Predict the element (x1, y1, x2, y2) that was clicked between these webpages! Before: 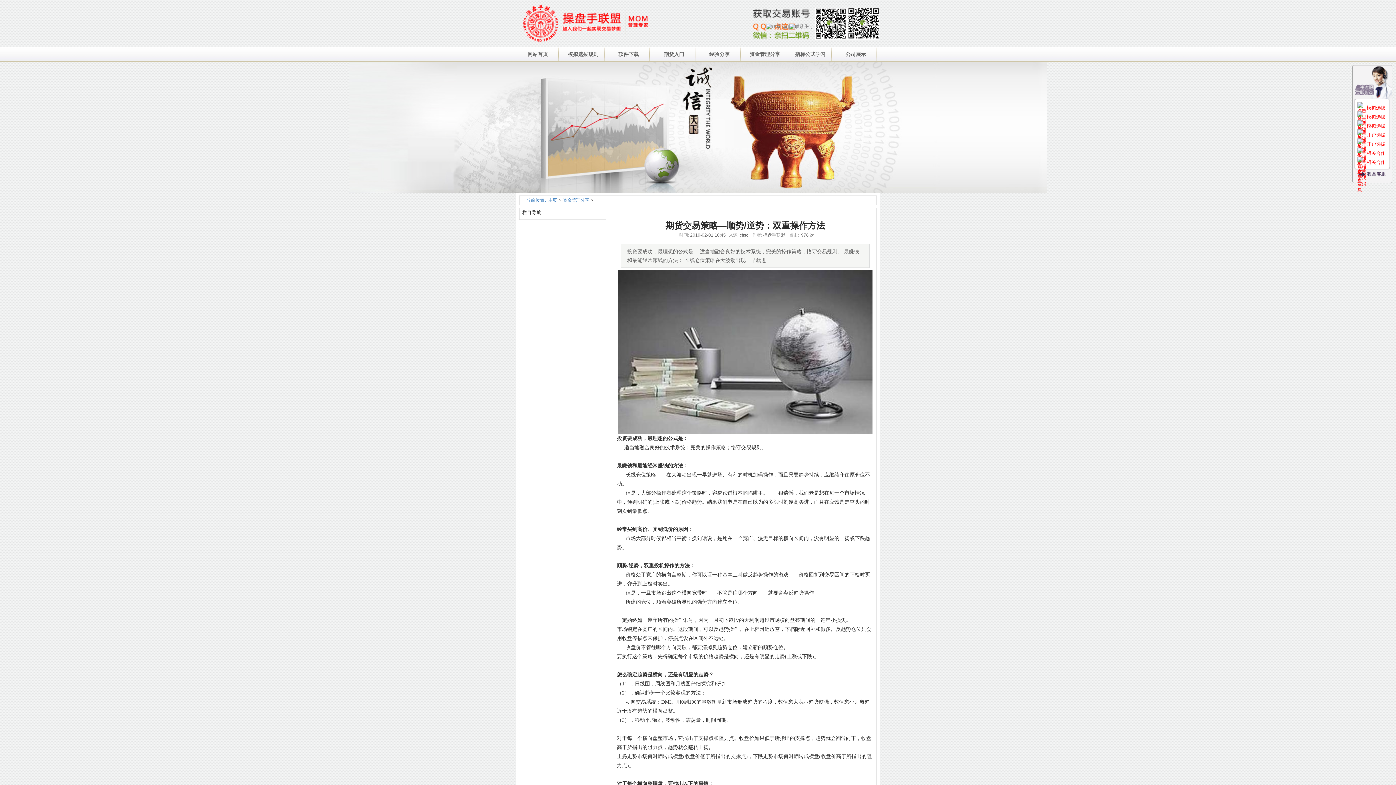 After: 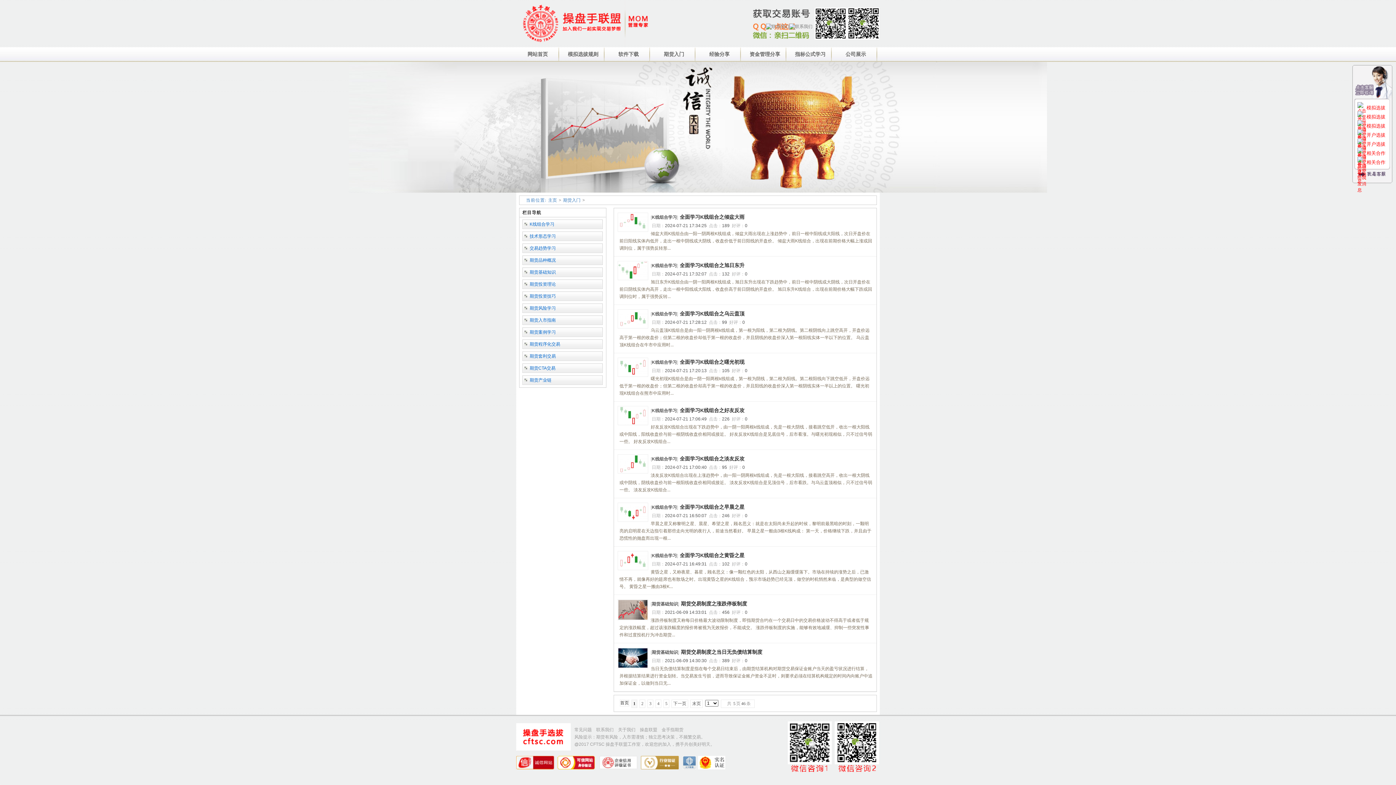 Action: label: 期货入门 bbox: (662, 50, 686, 61)